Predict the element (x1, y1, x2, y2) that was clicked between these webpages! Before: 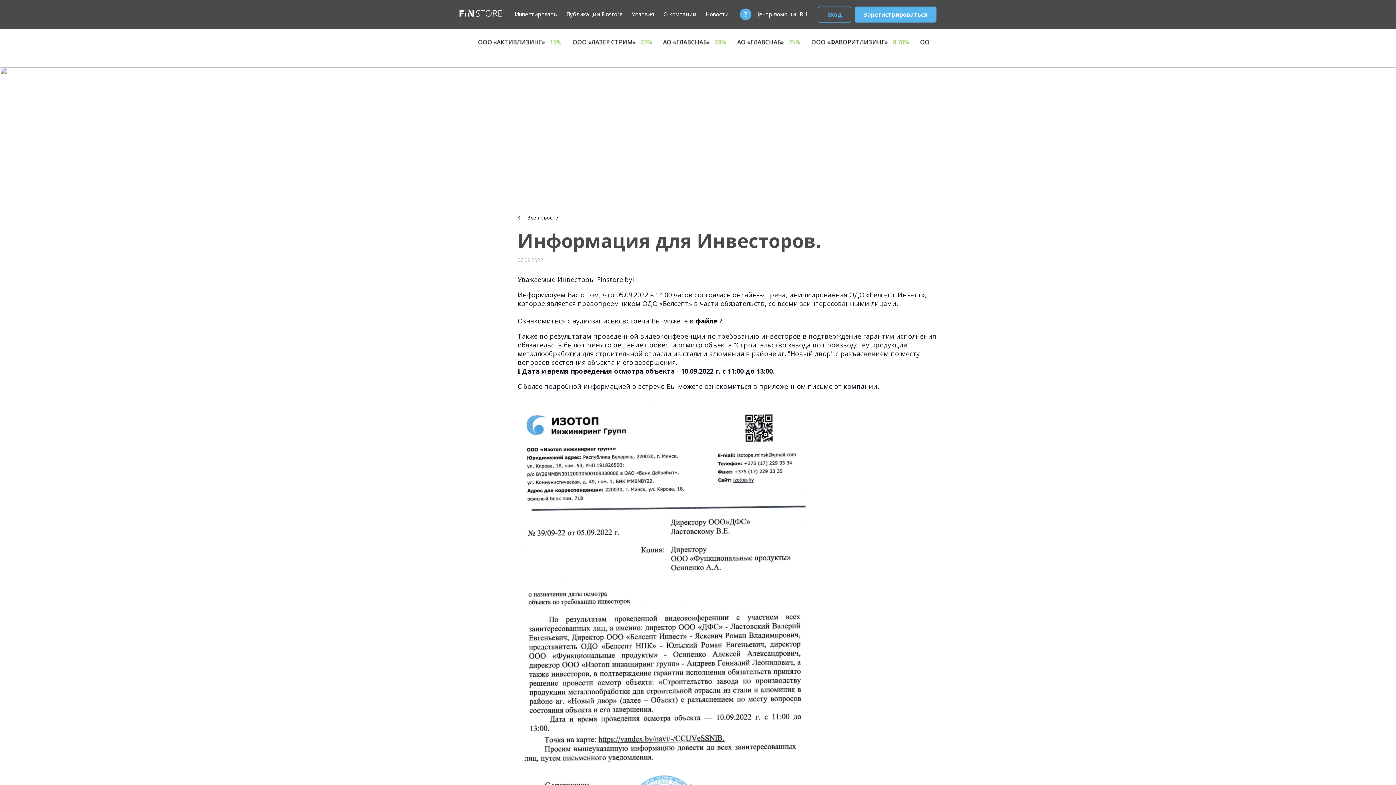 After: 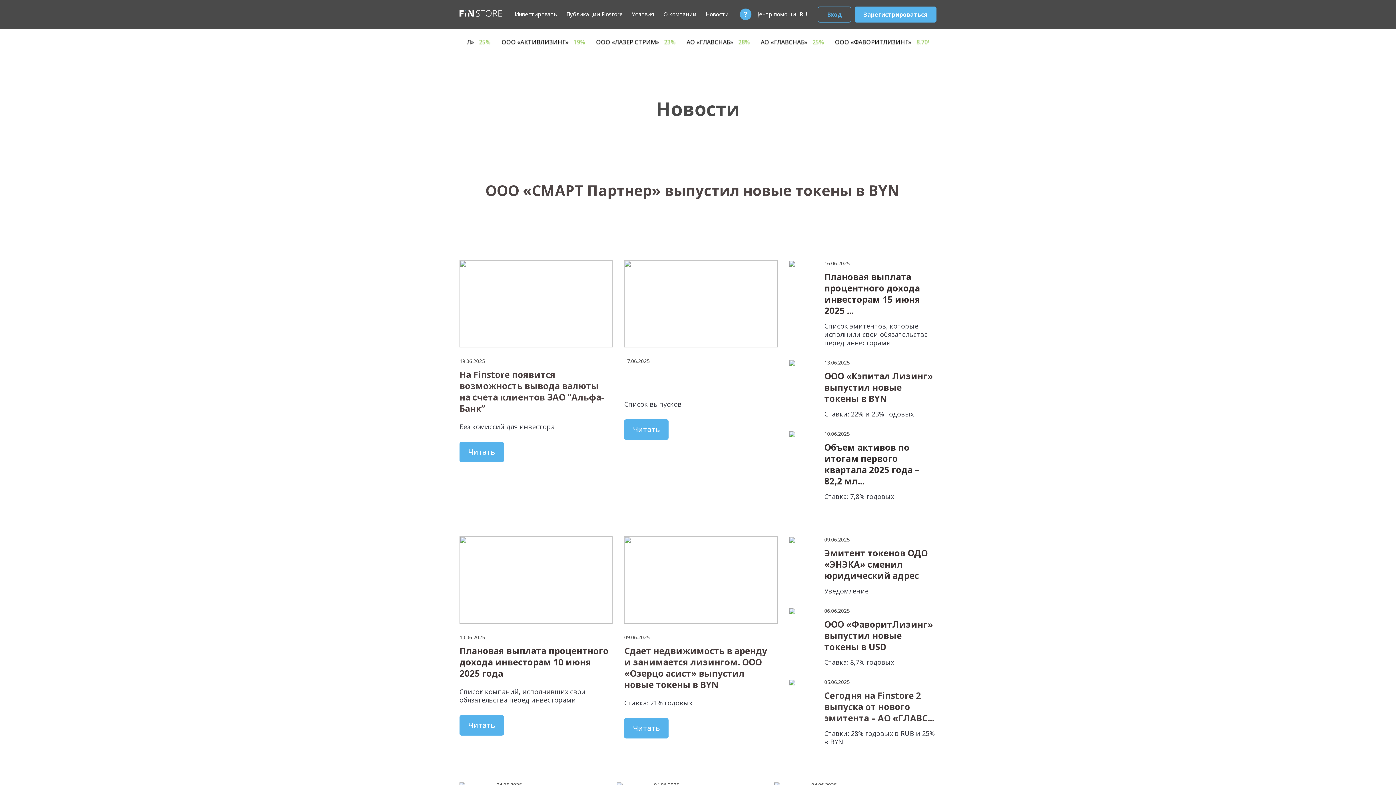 Action: bbox: (517, 214, 558, 221) label:  Все новости